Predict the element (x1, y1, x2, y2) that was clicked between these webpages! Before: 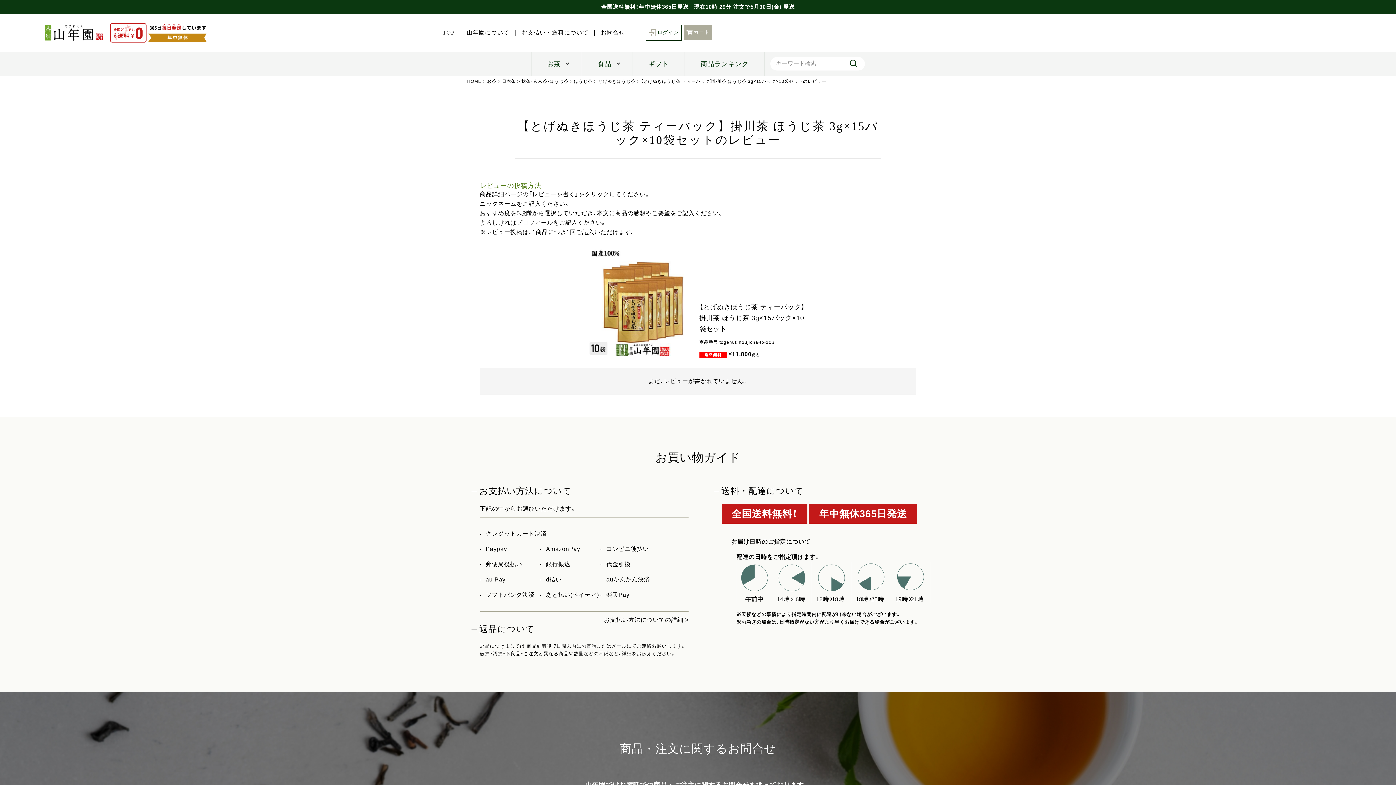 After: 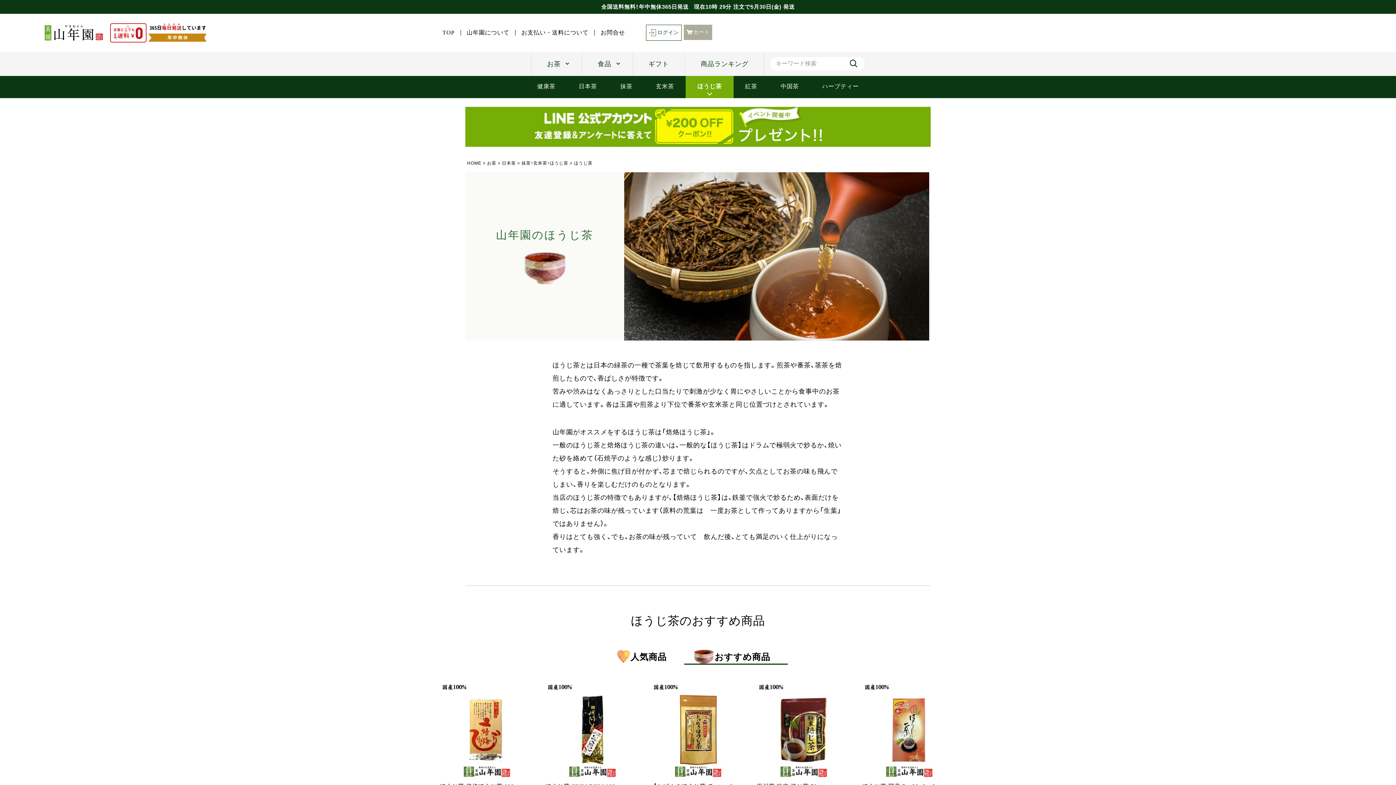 Action: bbox: (574, 77, 592, 84) label: ほうじ茶